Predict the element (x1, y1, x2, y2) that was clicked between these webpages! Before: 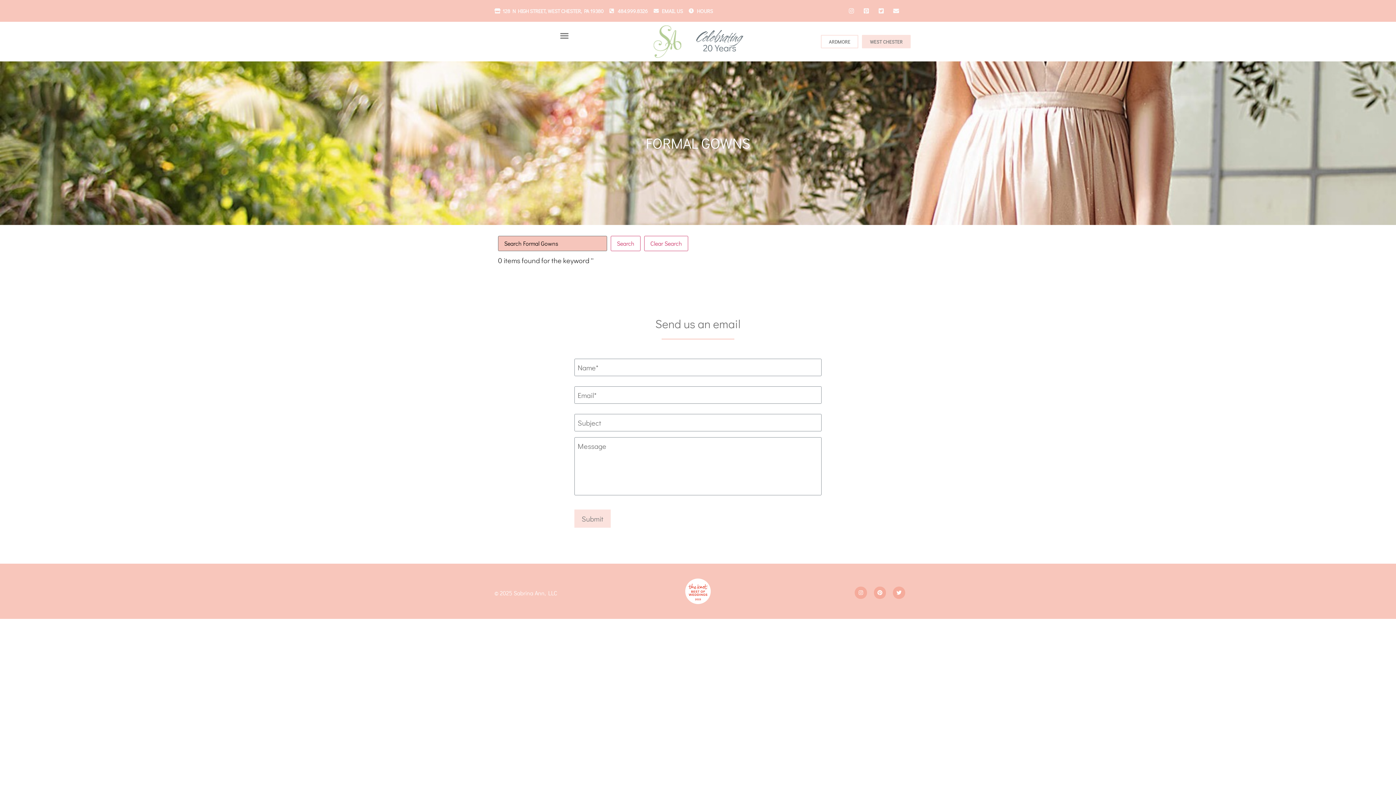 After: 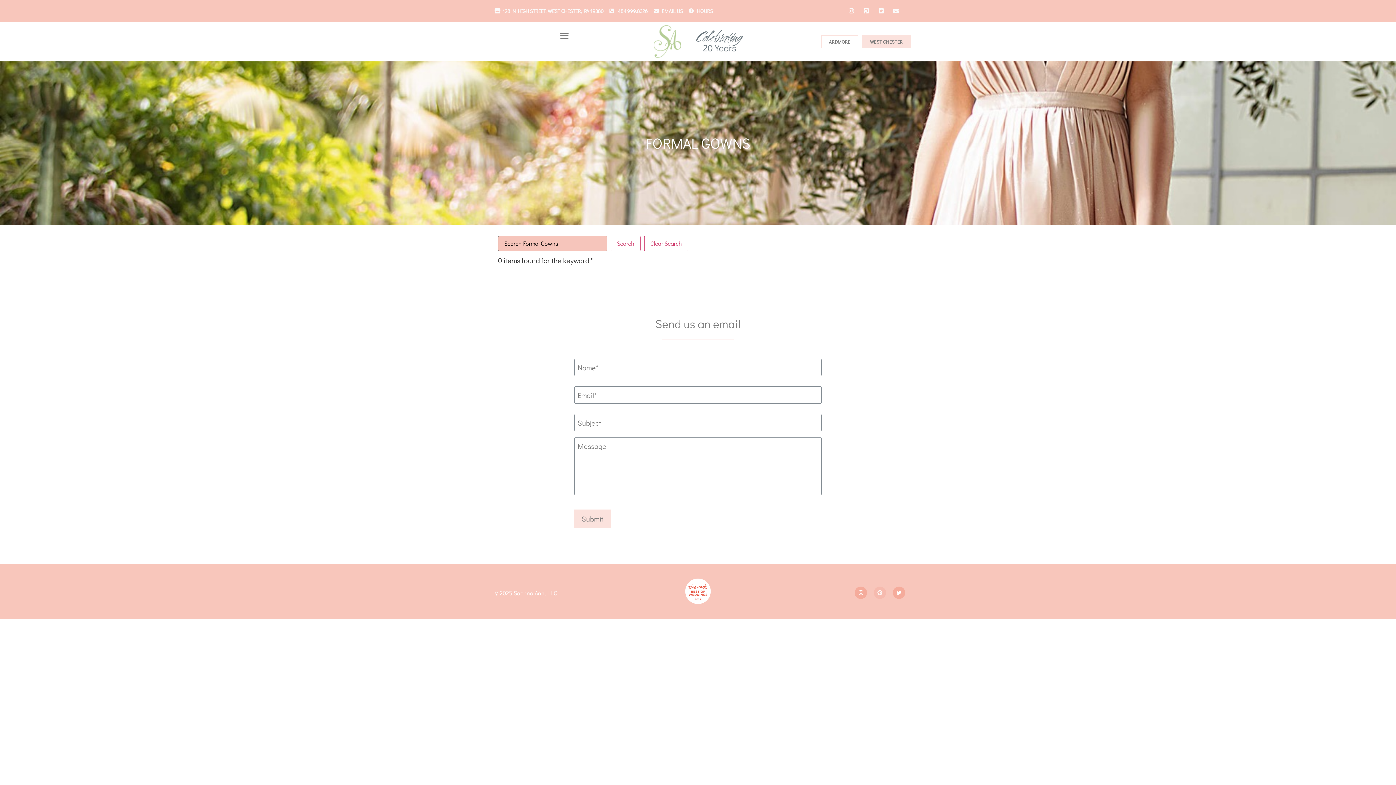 Action: bbox: (874, 586, 886, 599) label: Pinterest